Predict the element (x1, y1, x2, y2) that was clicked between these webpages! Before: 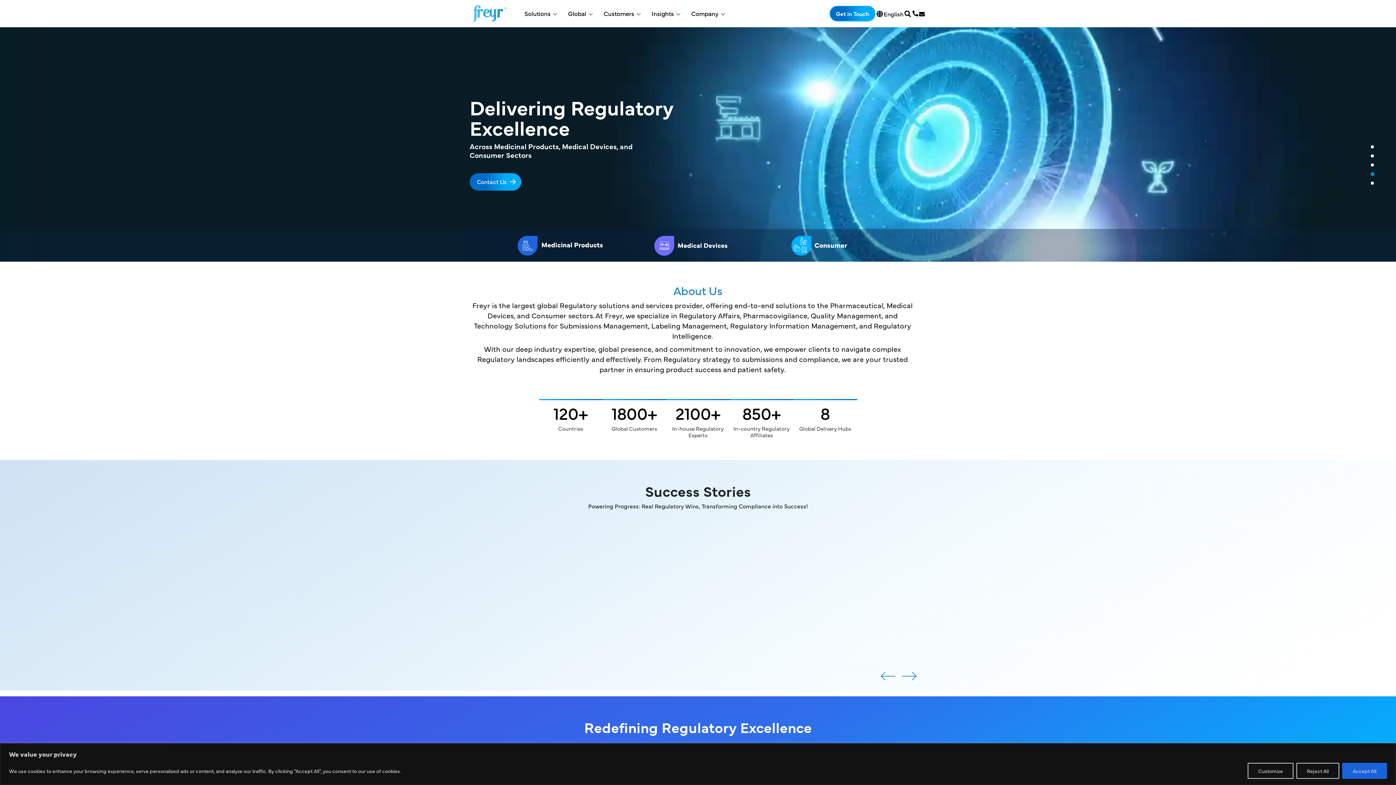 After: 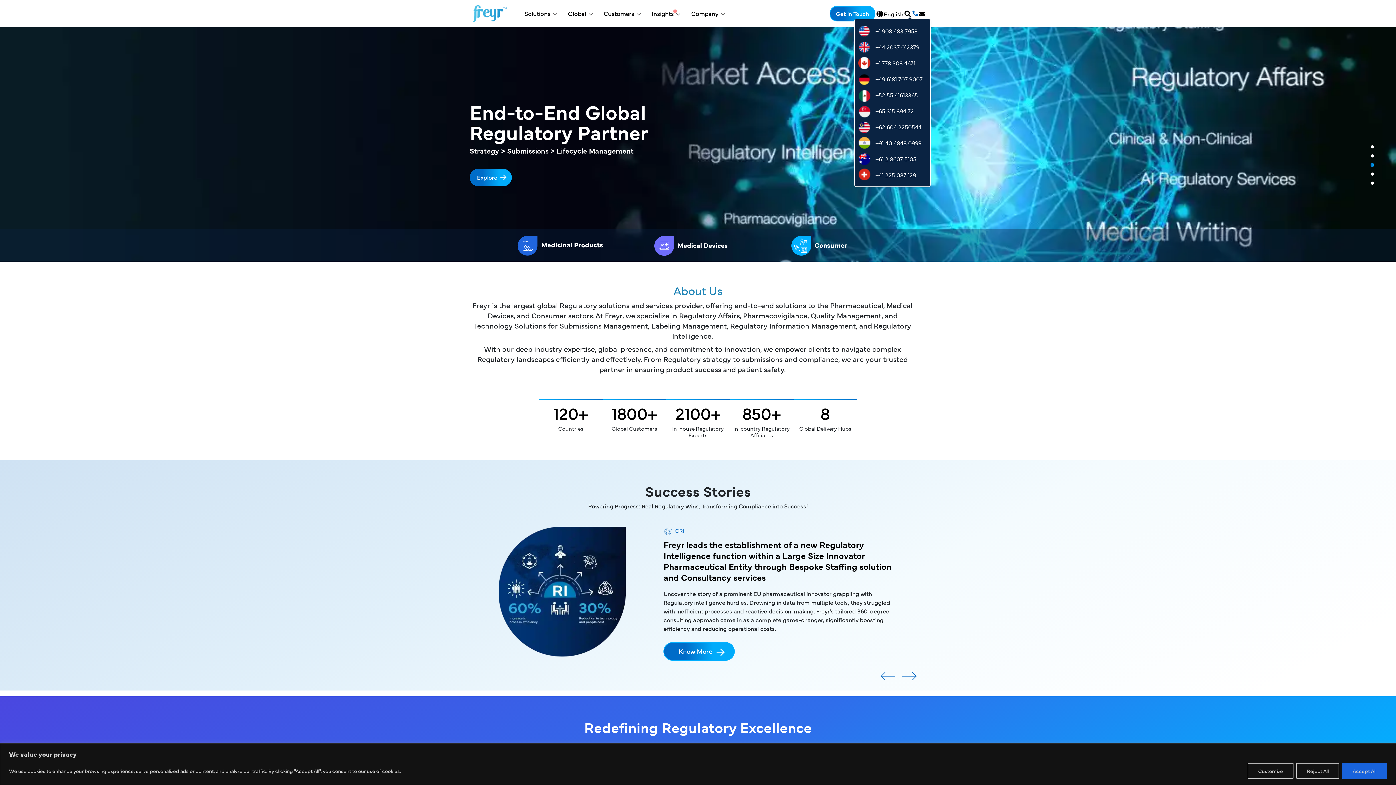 Action: bbox: (912, 9, 919, 17) label:  